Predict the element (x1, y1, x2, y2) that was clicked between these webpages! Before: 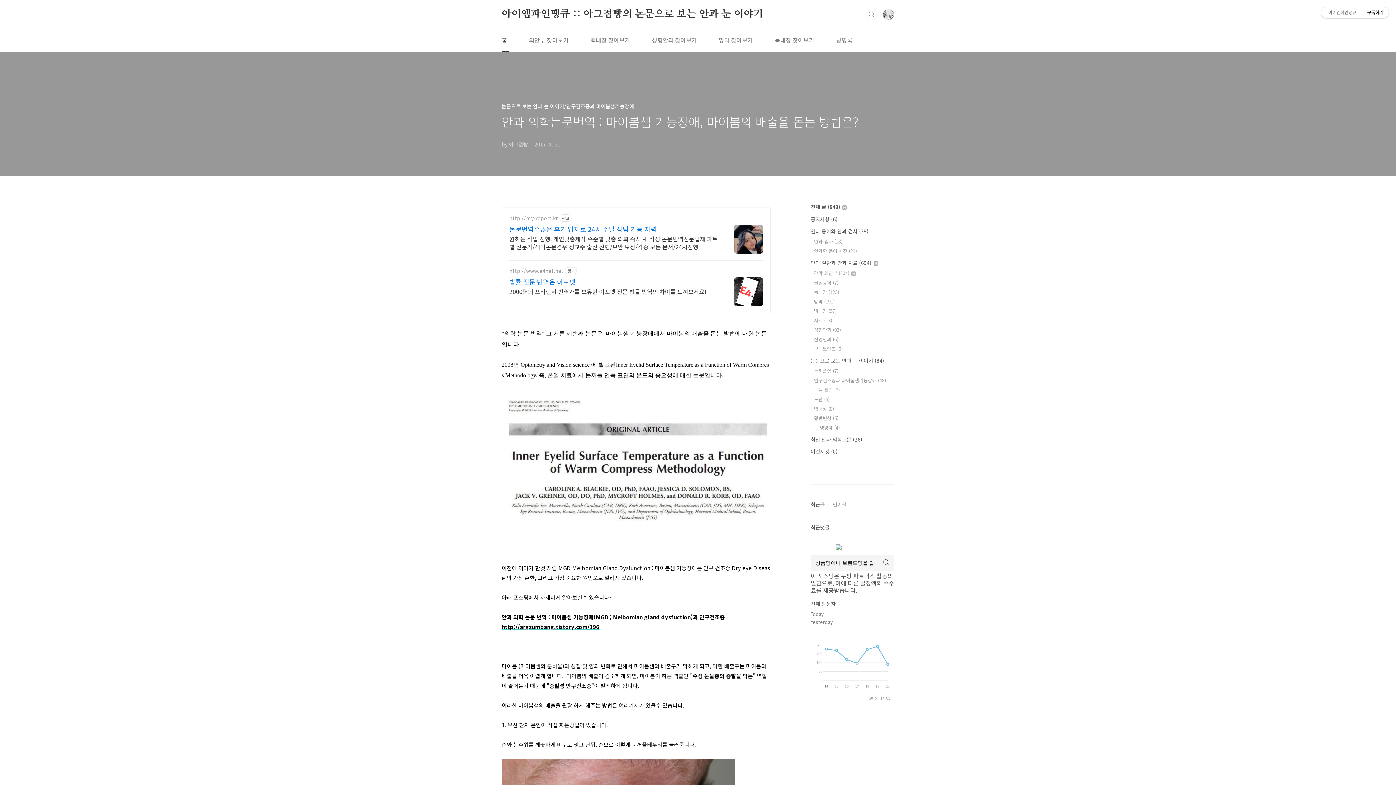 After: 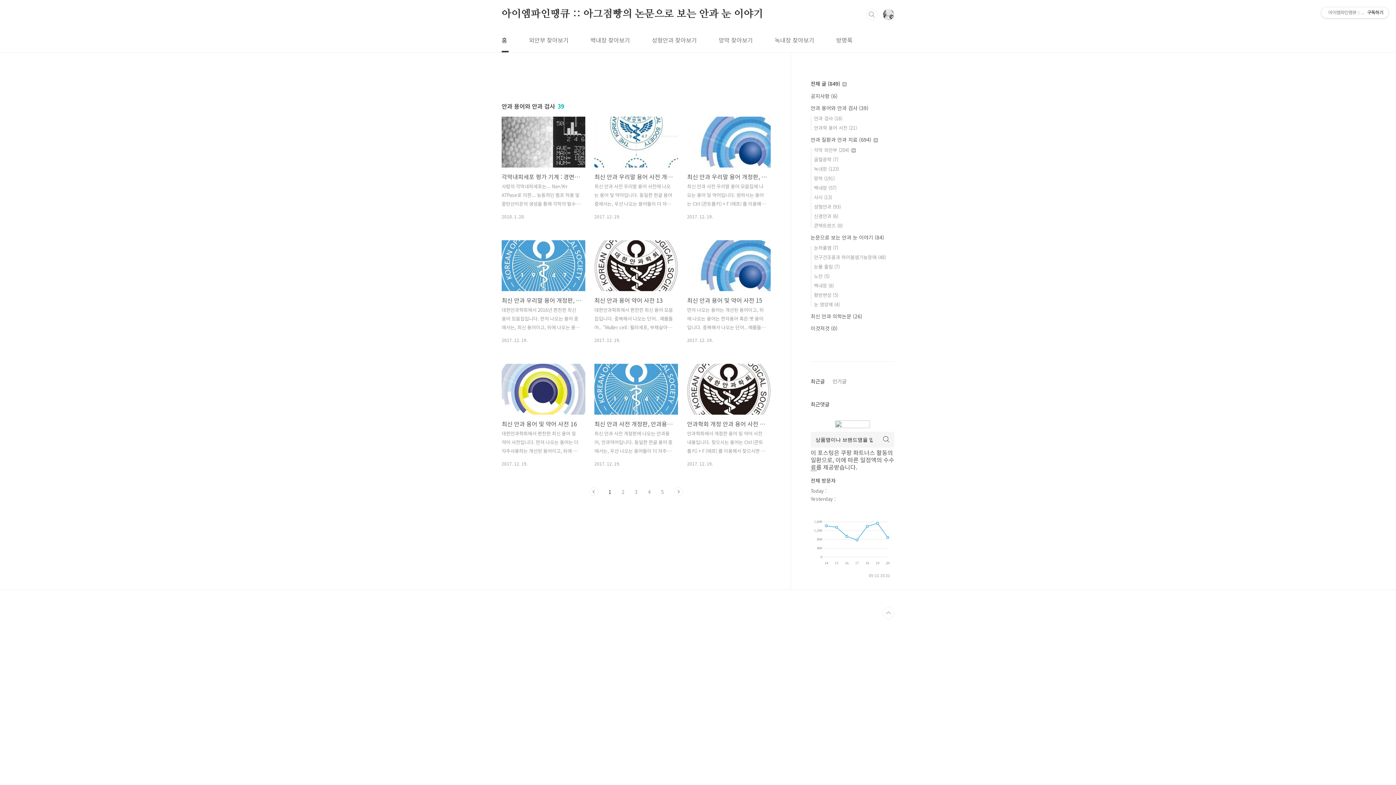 Action: bbox: (810, 227, 868, 234) label: 안과 용어와 안과 검사 (39)